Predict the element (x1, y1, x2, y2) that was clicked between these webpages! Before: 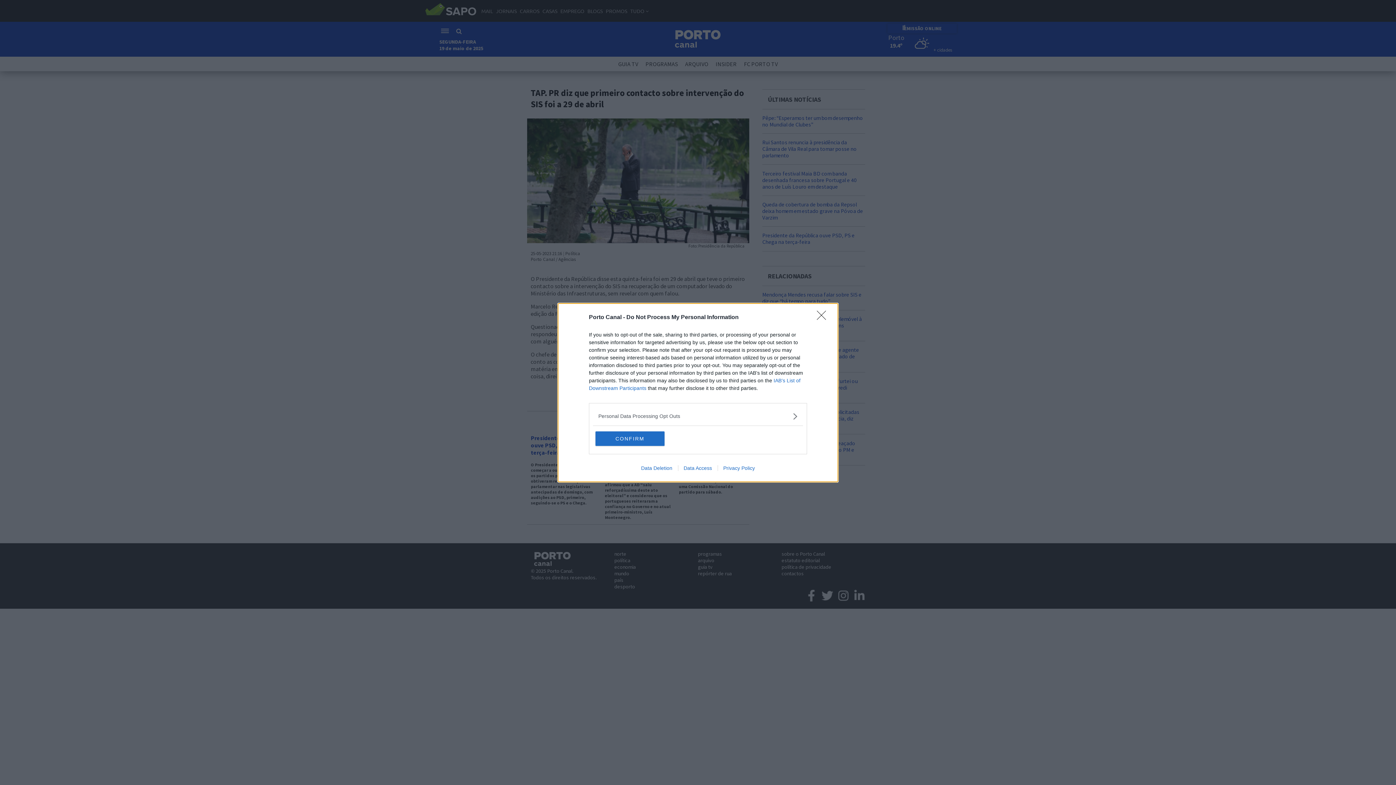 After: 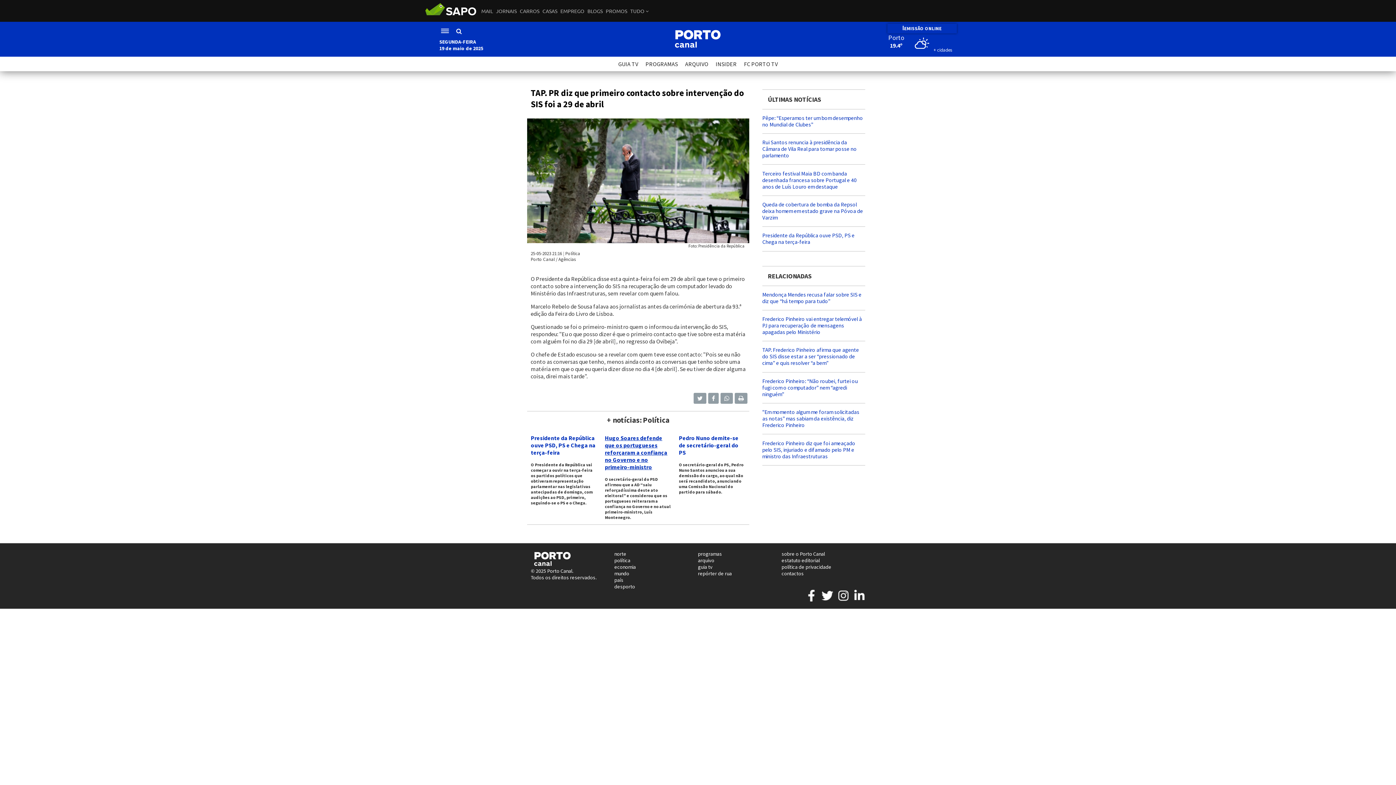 Action: label: CONFIRM bbox: (595, 431, 664, 446)